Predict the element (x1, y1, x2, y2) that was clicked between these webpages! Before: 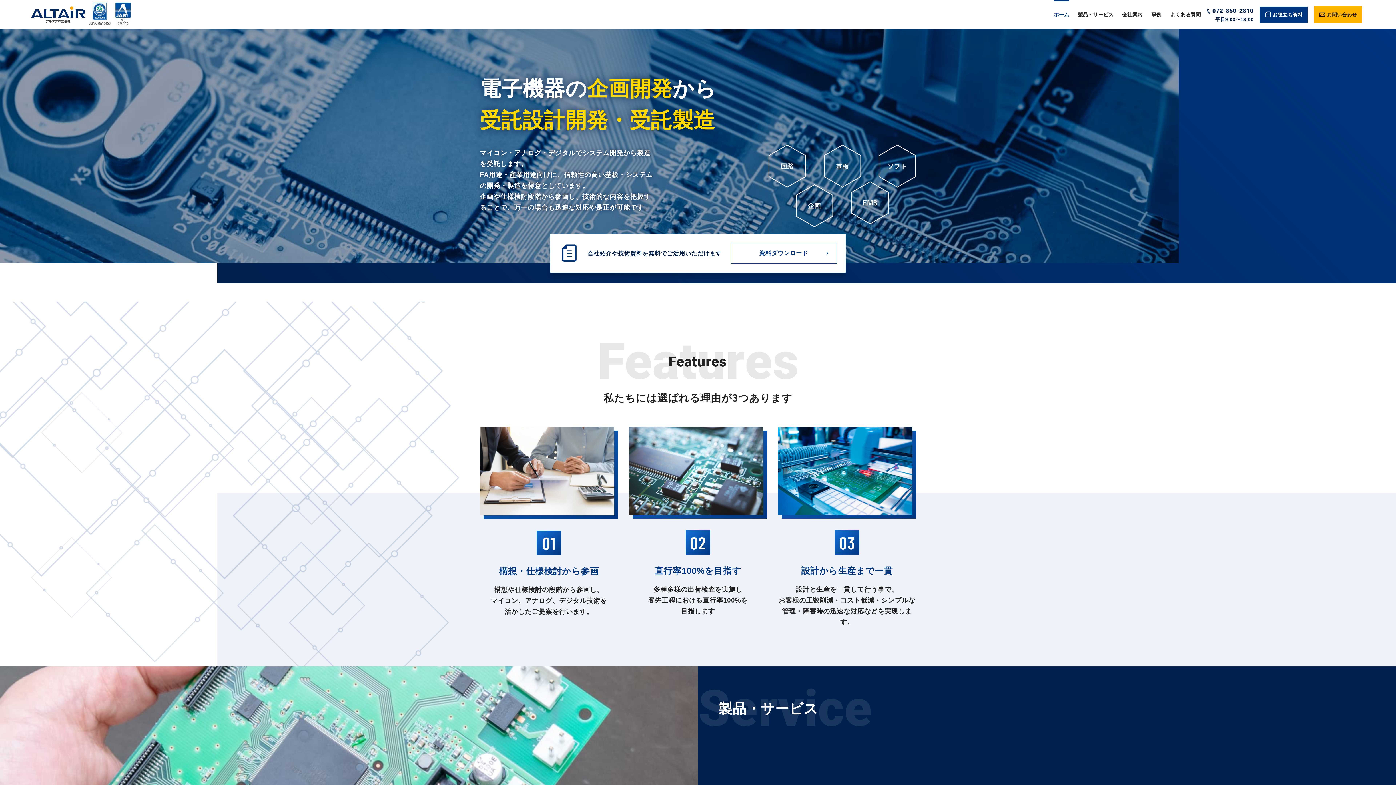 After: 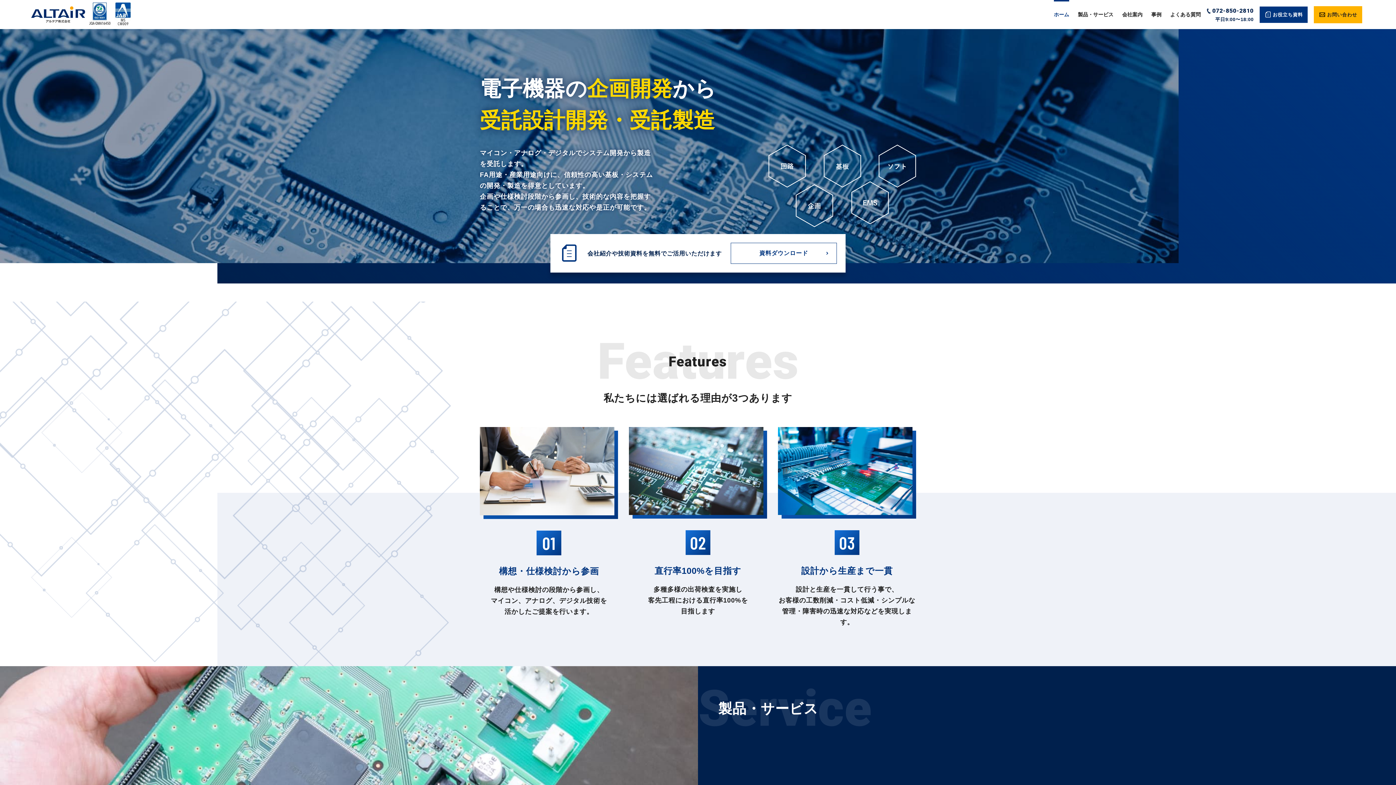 Action: bbox: (1054, 0, 1069, 29) label: ホーム